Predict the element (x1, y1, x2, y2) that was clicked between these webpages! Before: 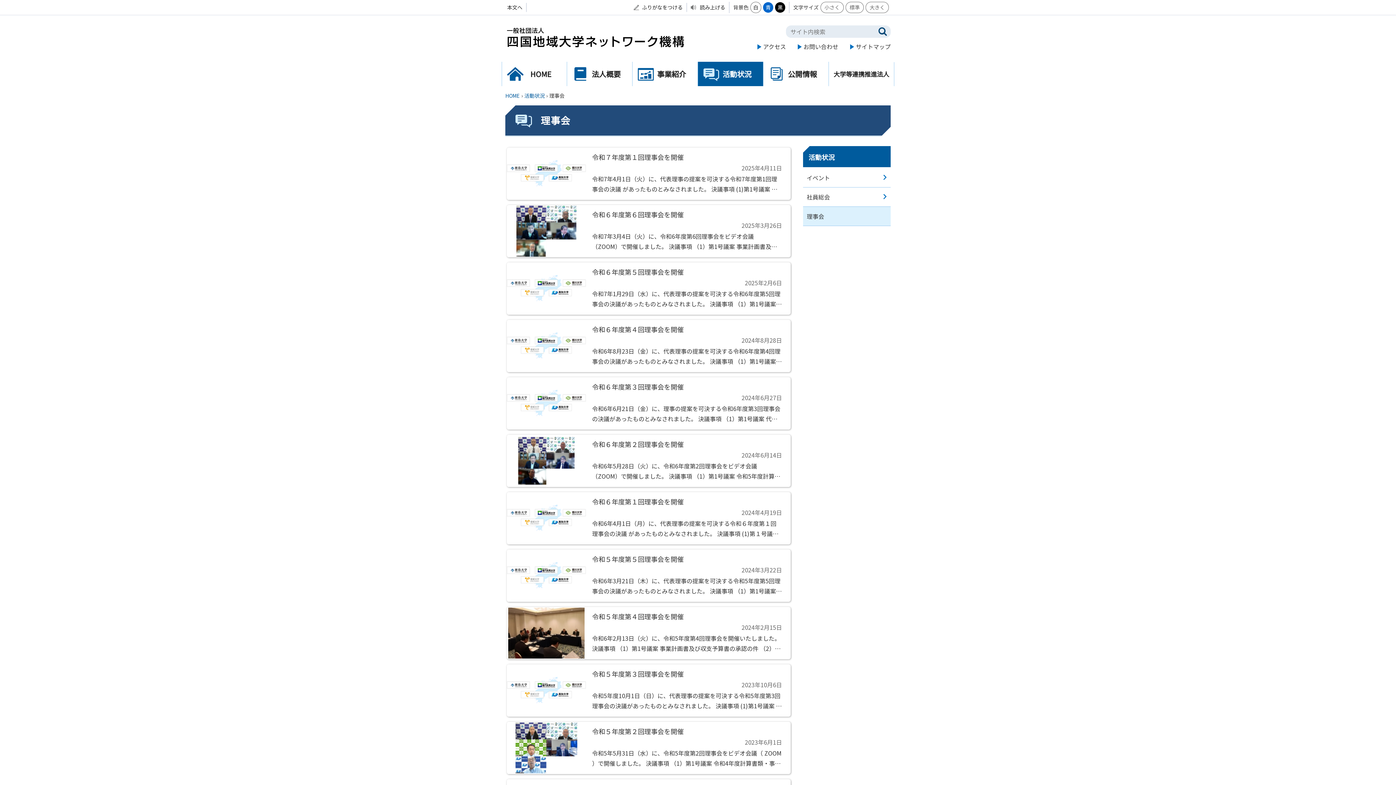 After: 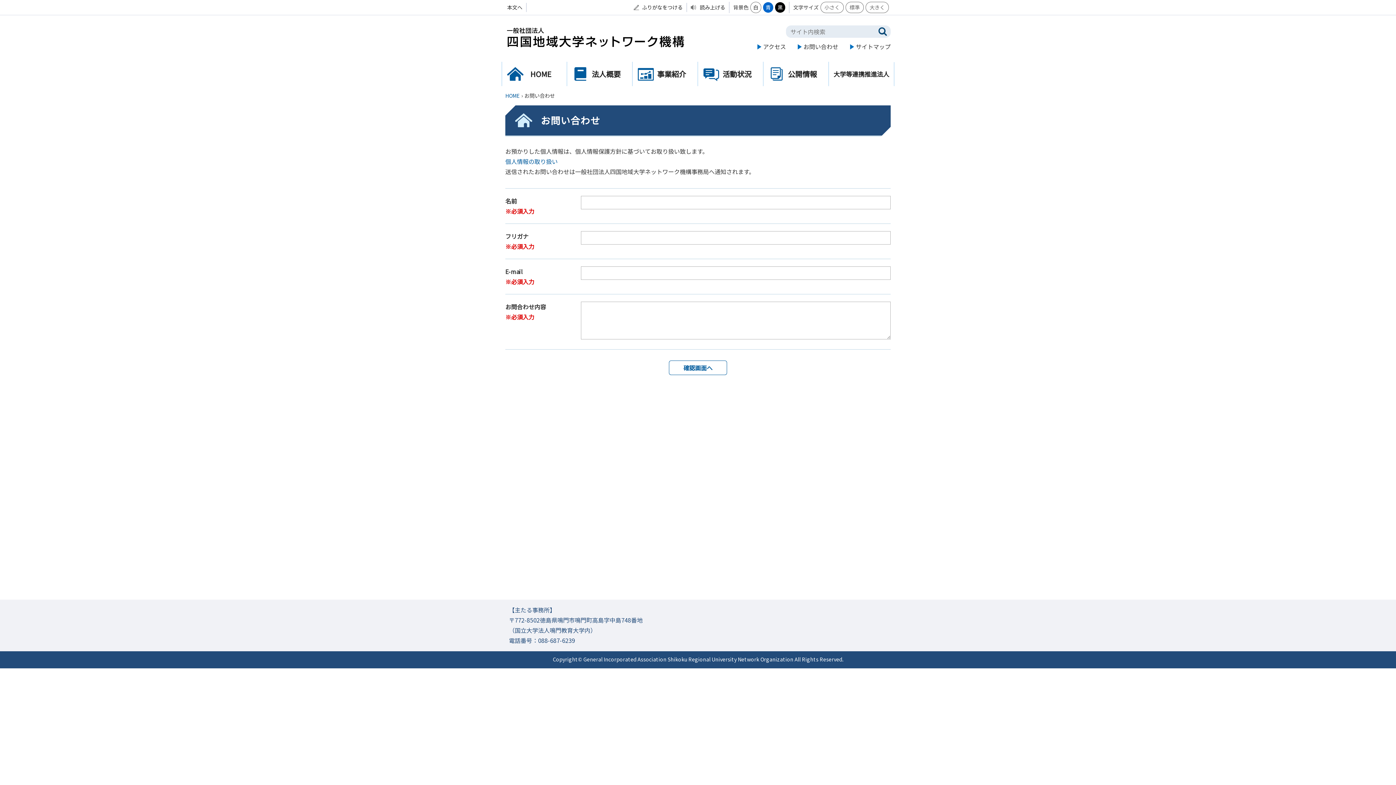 Action: label: お問い合わせ bbox: (803, 42, 838, 50)